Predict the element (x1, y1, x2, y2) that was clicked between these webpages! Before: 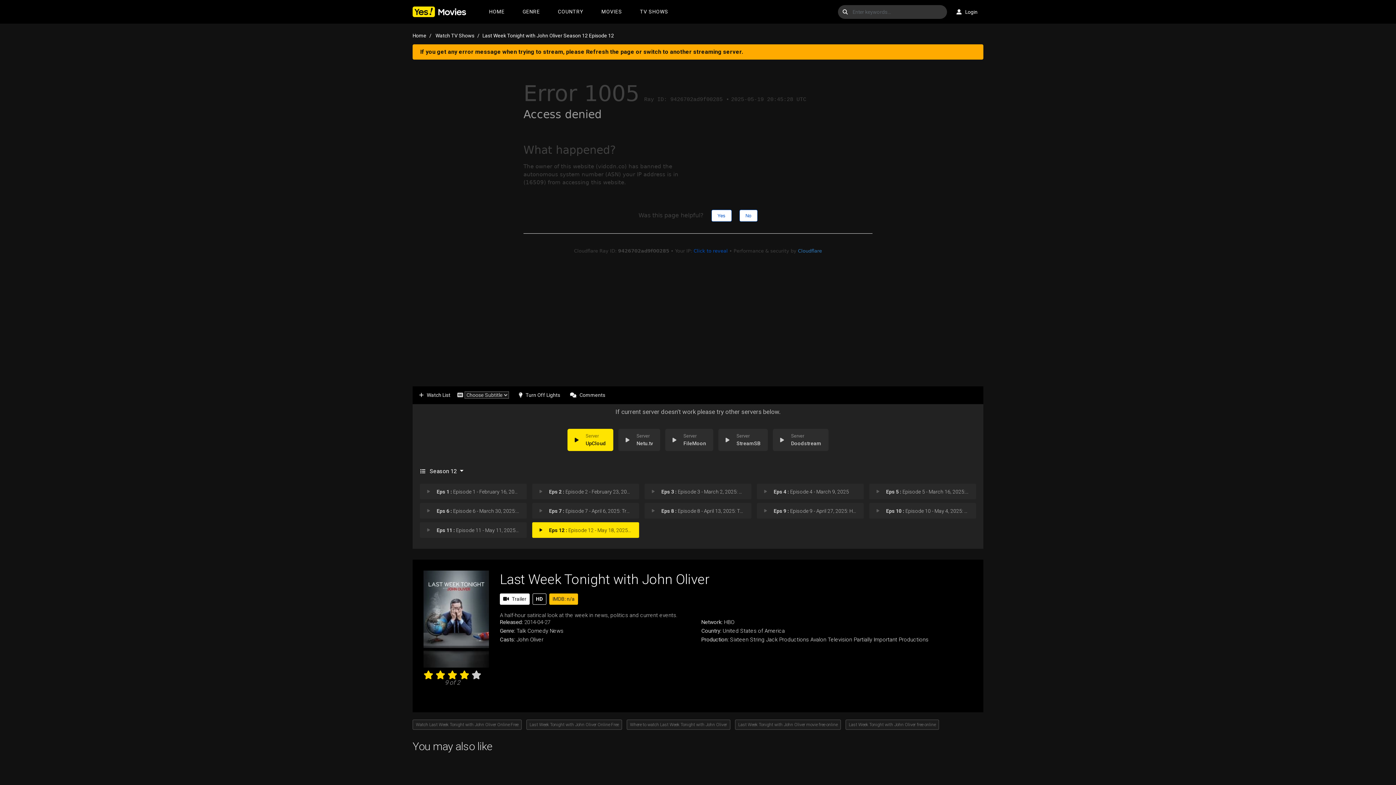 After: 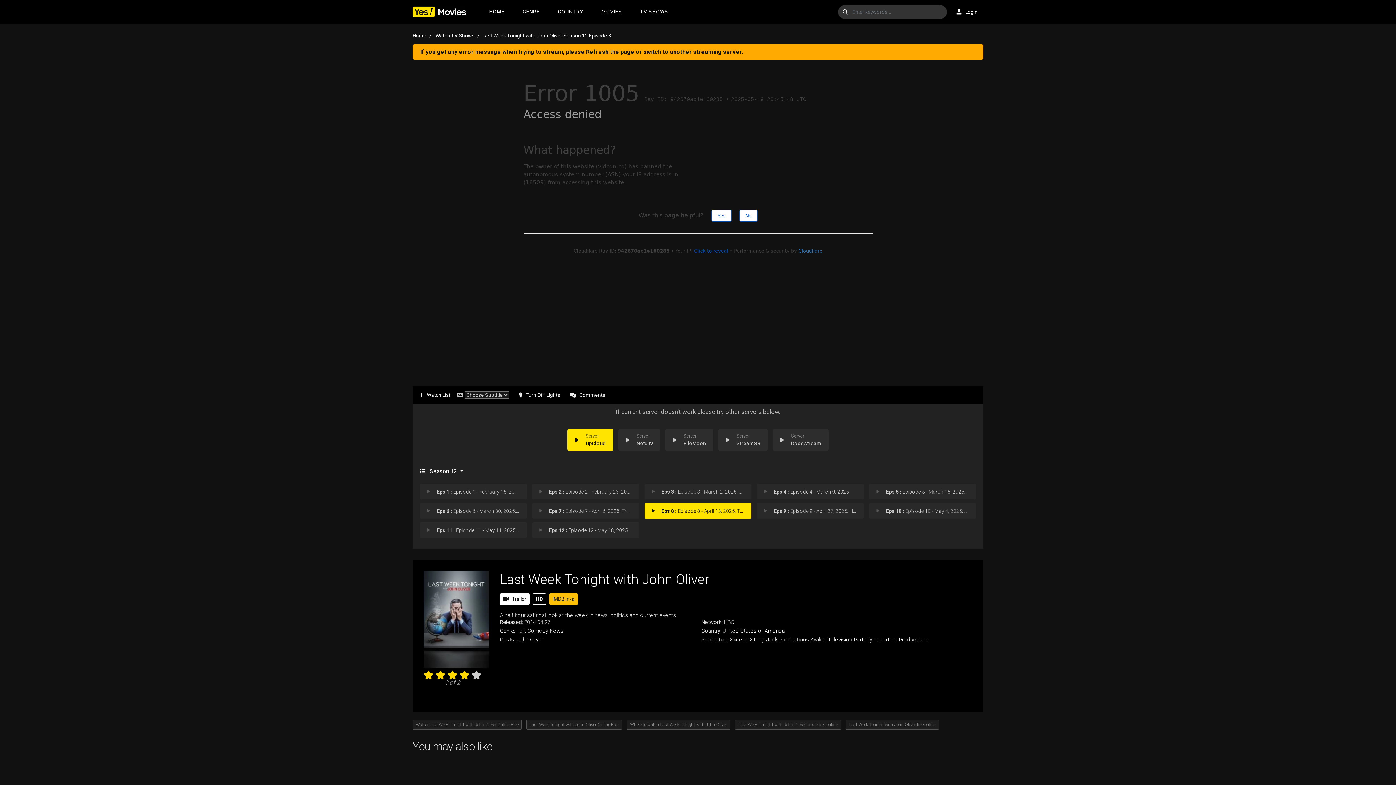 Action: bbox: (644, 503, 751, 518) label:  Eps 8 : Episode 8 - April 13, 2025: Trum